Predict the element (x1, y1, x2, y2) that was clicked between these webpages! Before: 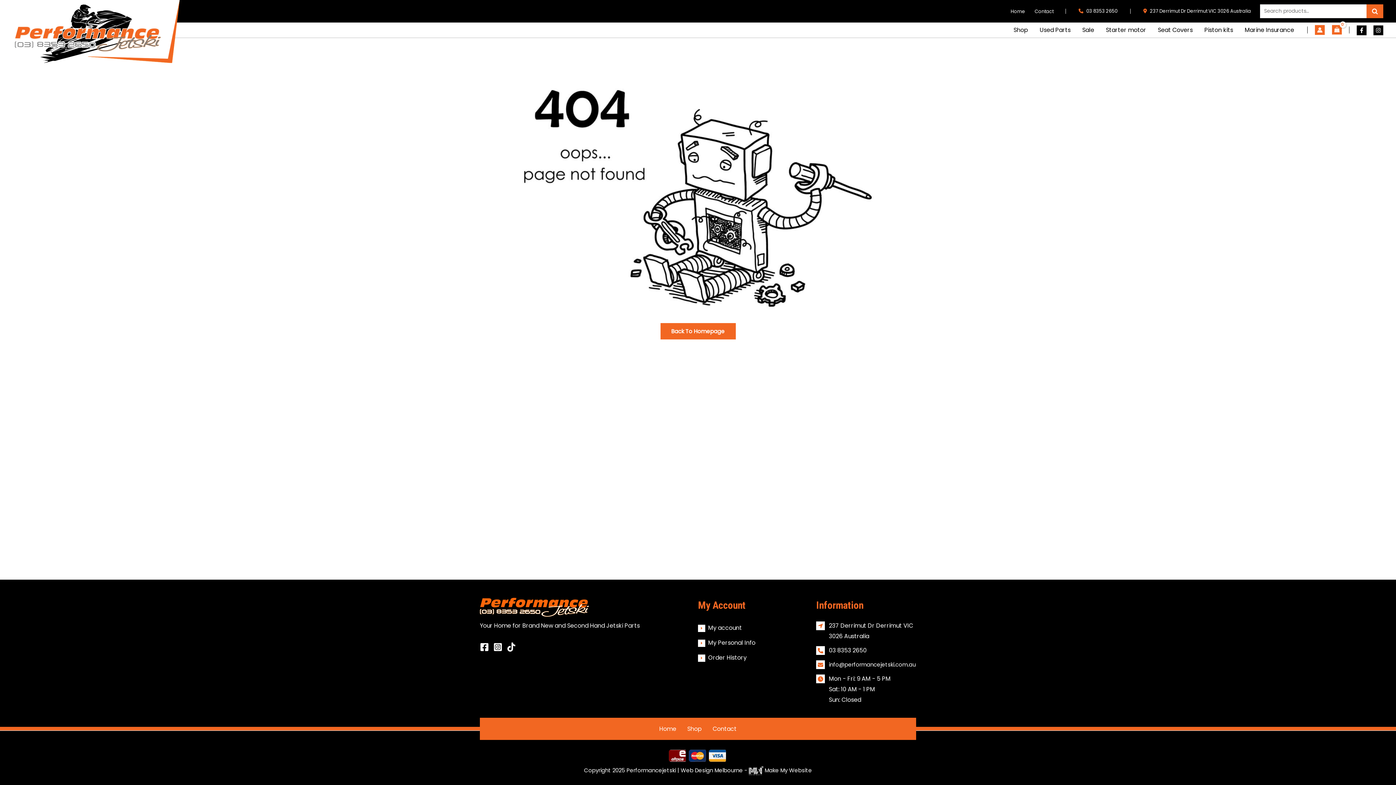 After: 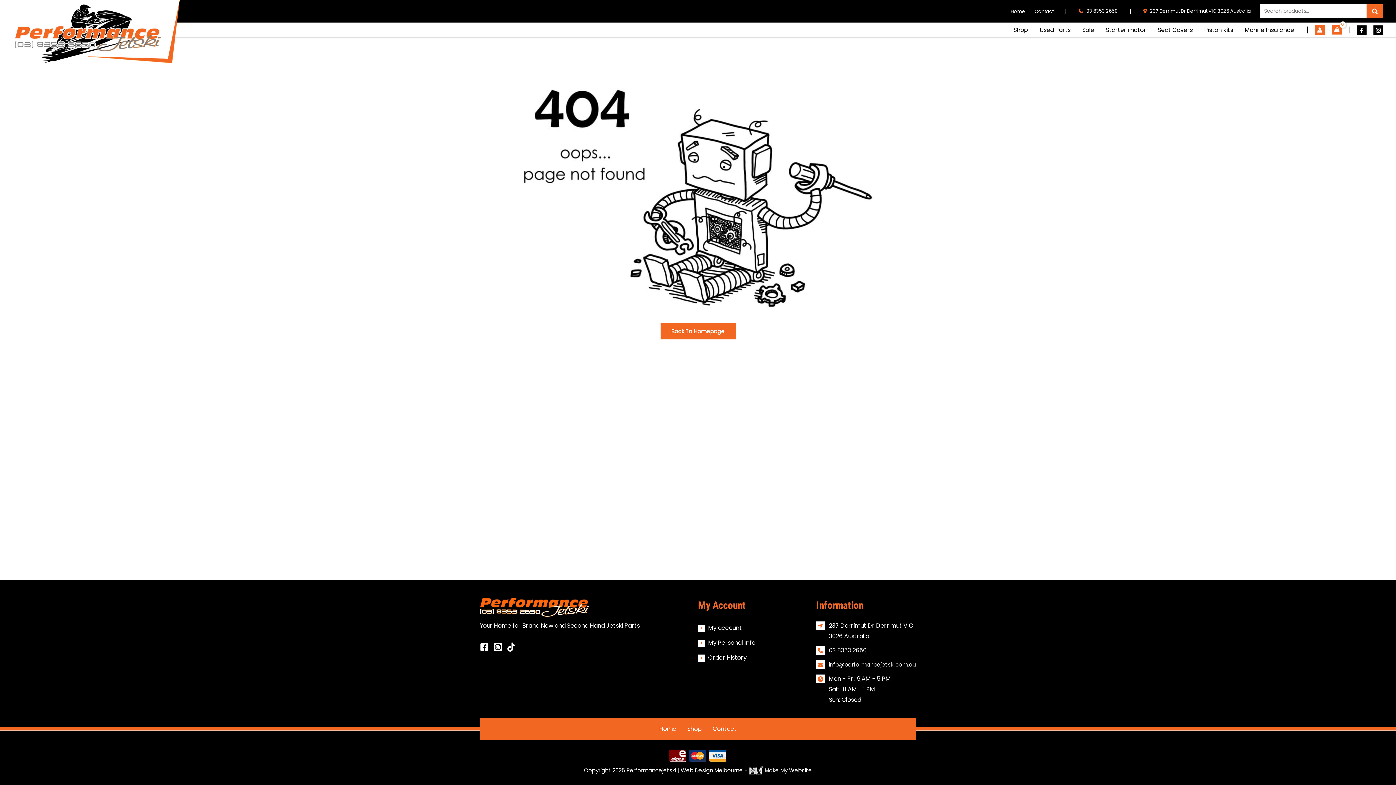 Action: bbox: (1078, 8, 1117, 13) label:  03 8353 2650